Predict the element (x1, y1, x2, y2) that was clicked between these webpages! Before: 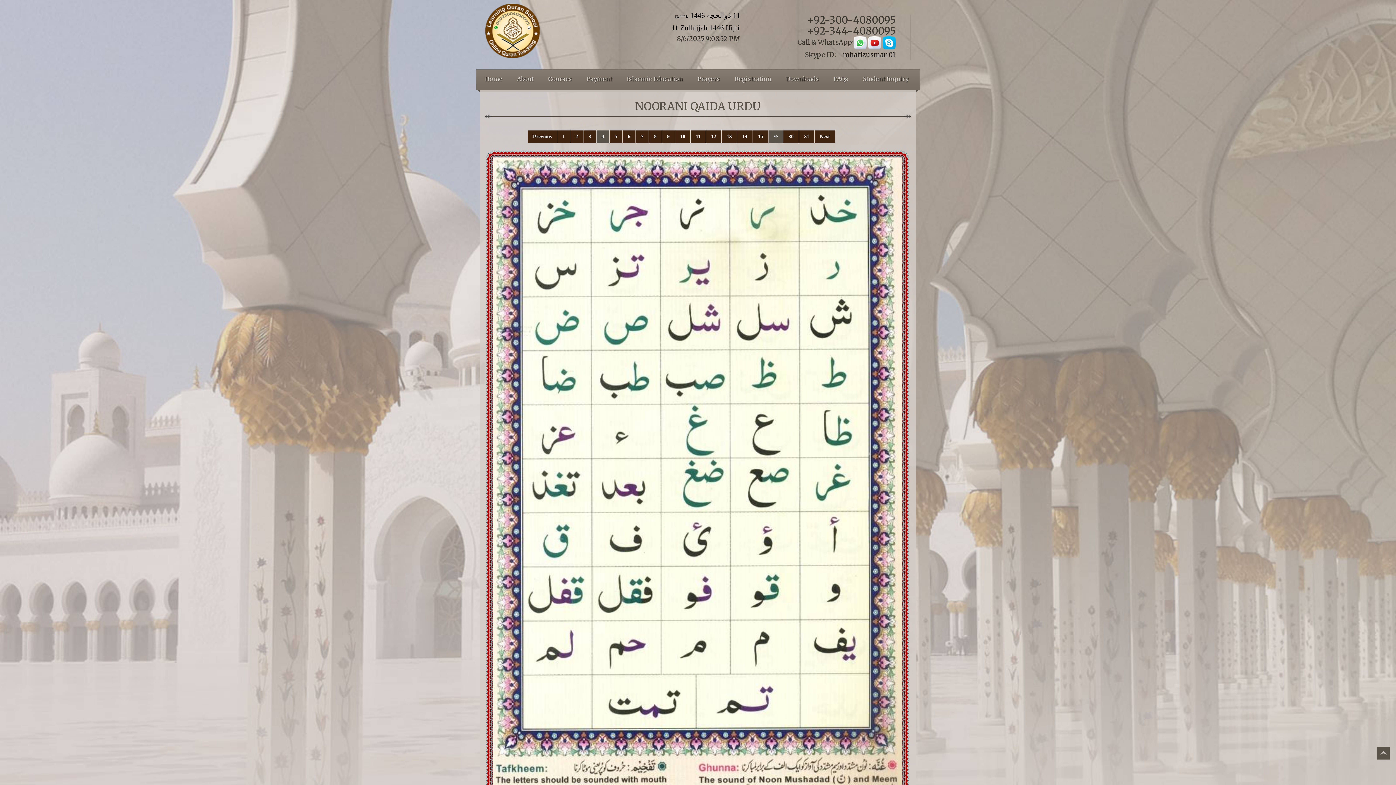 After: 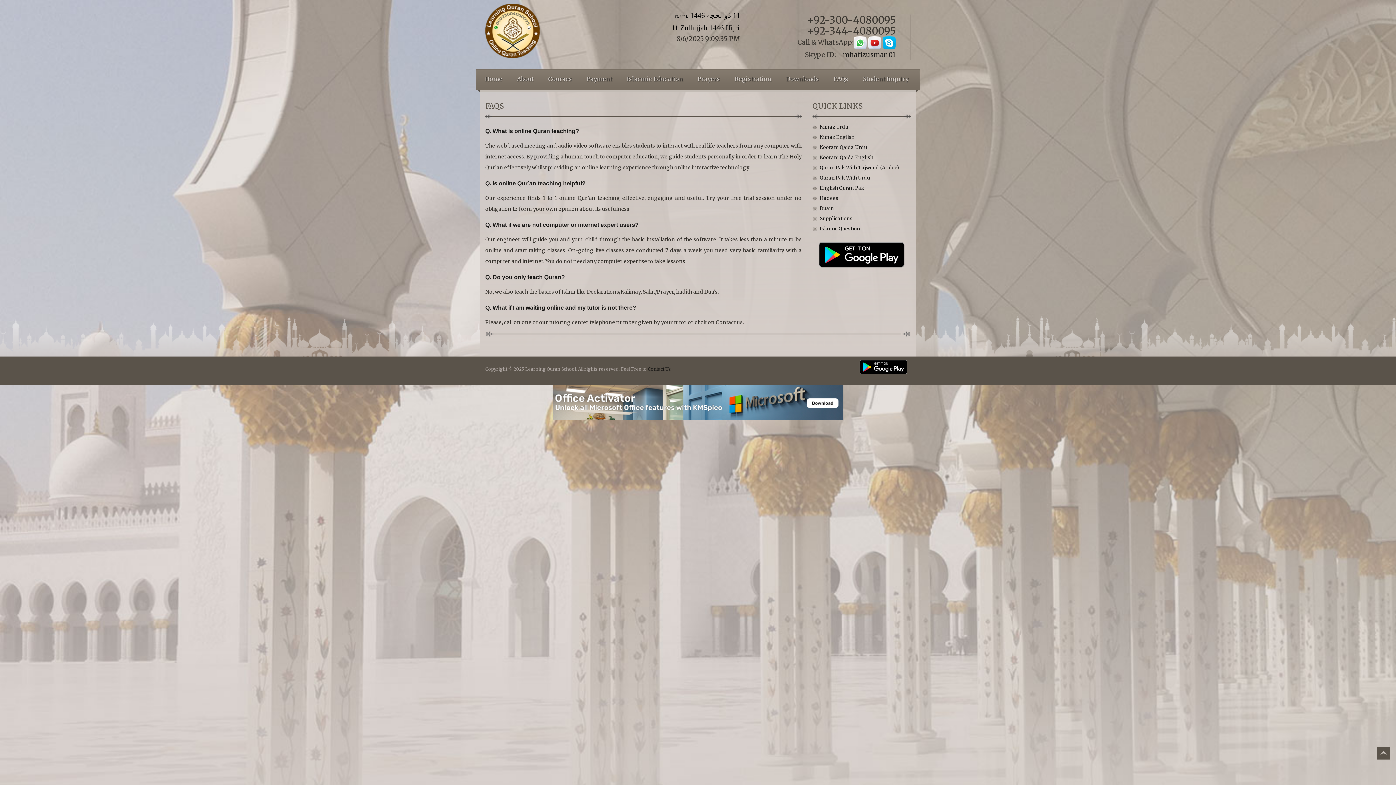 Action: label: FAQs bbox: (830, 69, 849, 91)